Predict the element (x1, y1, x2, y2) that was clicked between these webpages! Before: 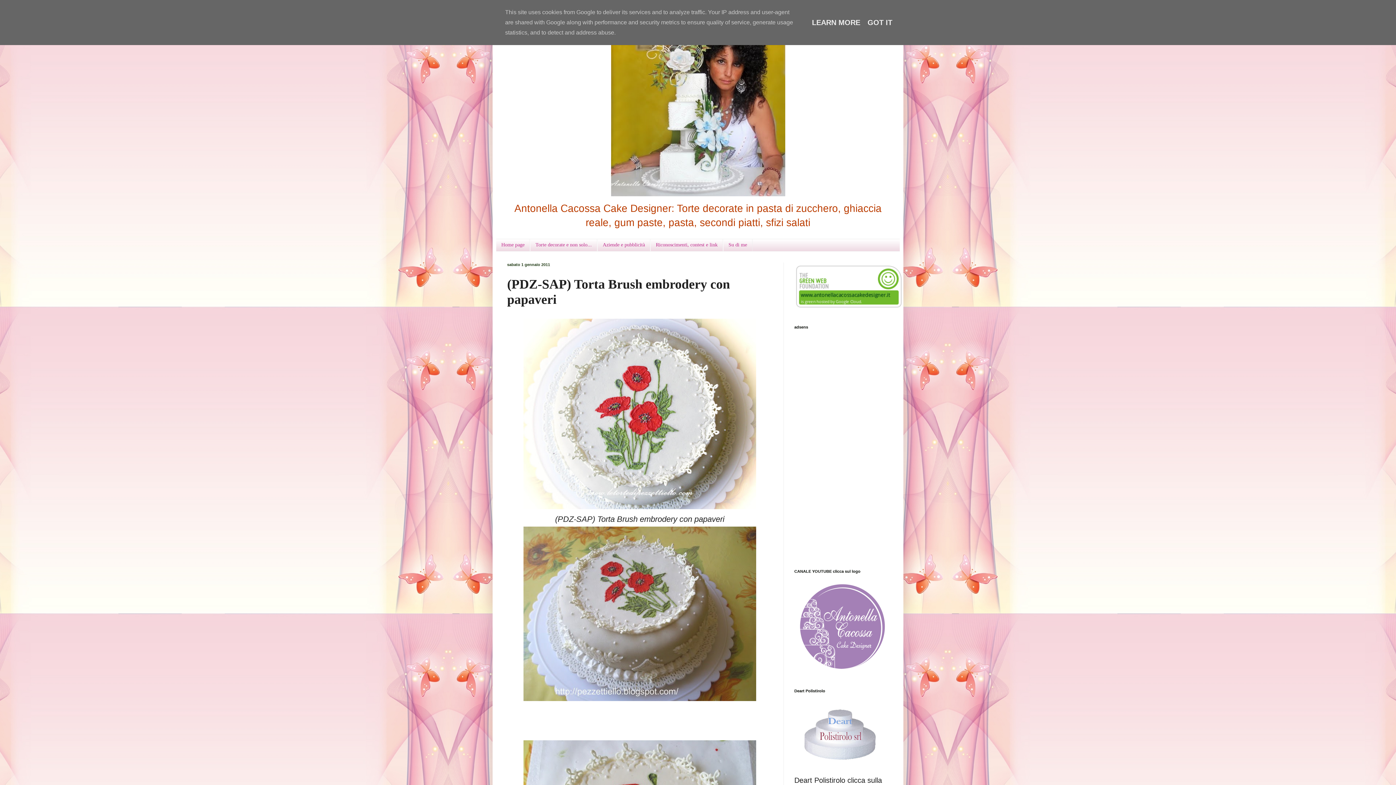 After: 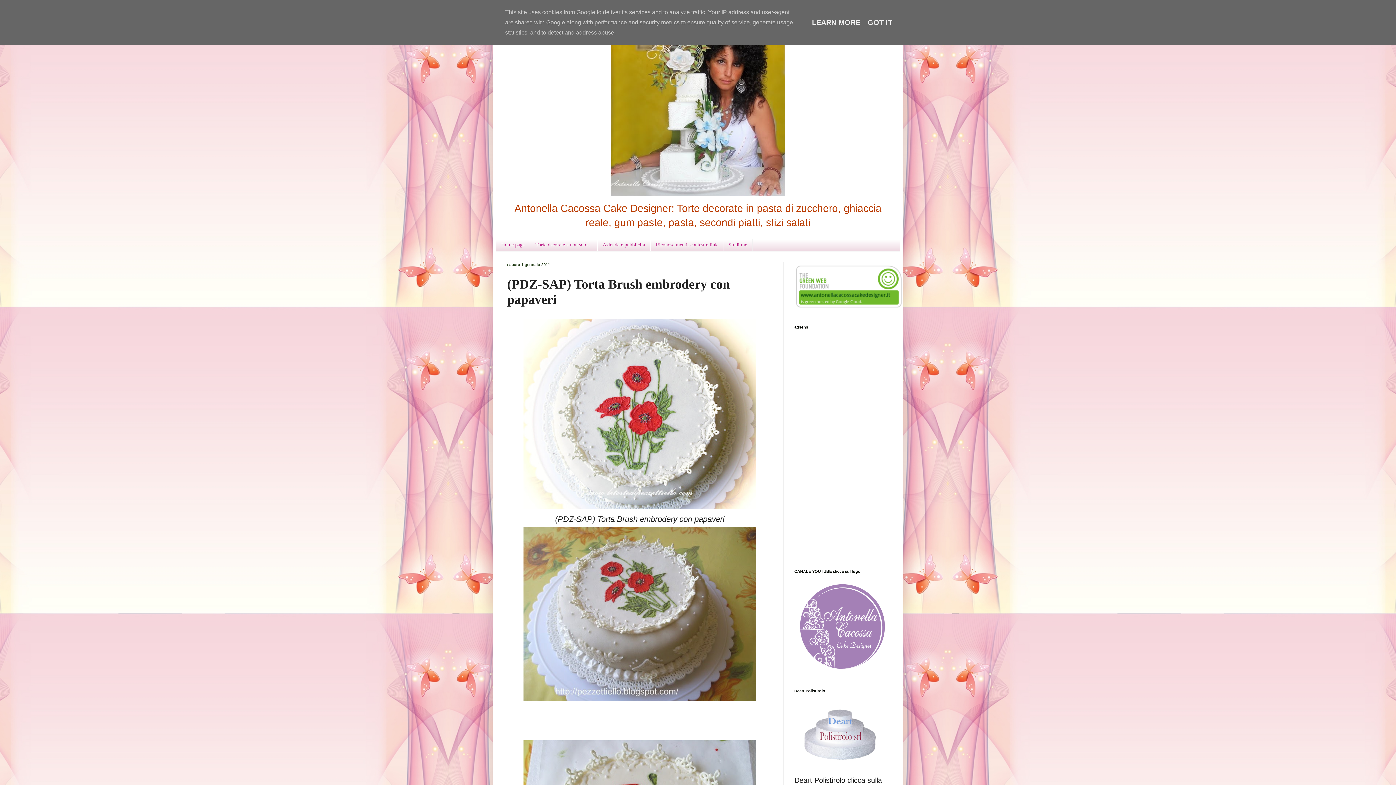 Action: bbox: (521, 695, 758, 705)